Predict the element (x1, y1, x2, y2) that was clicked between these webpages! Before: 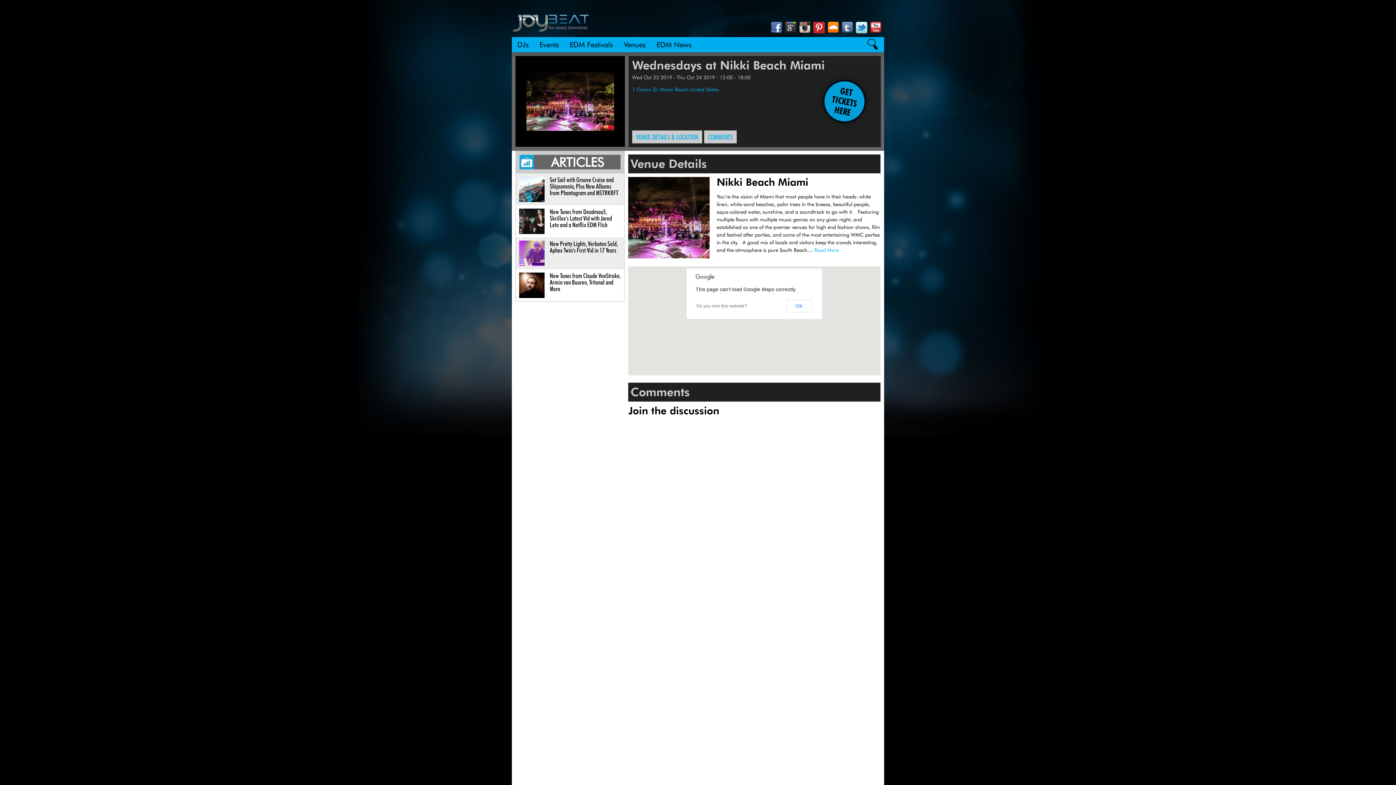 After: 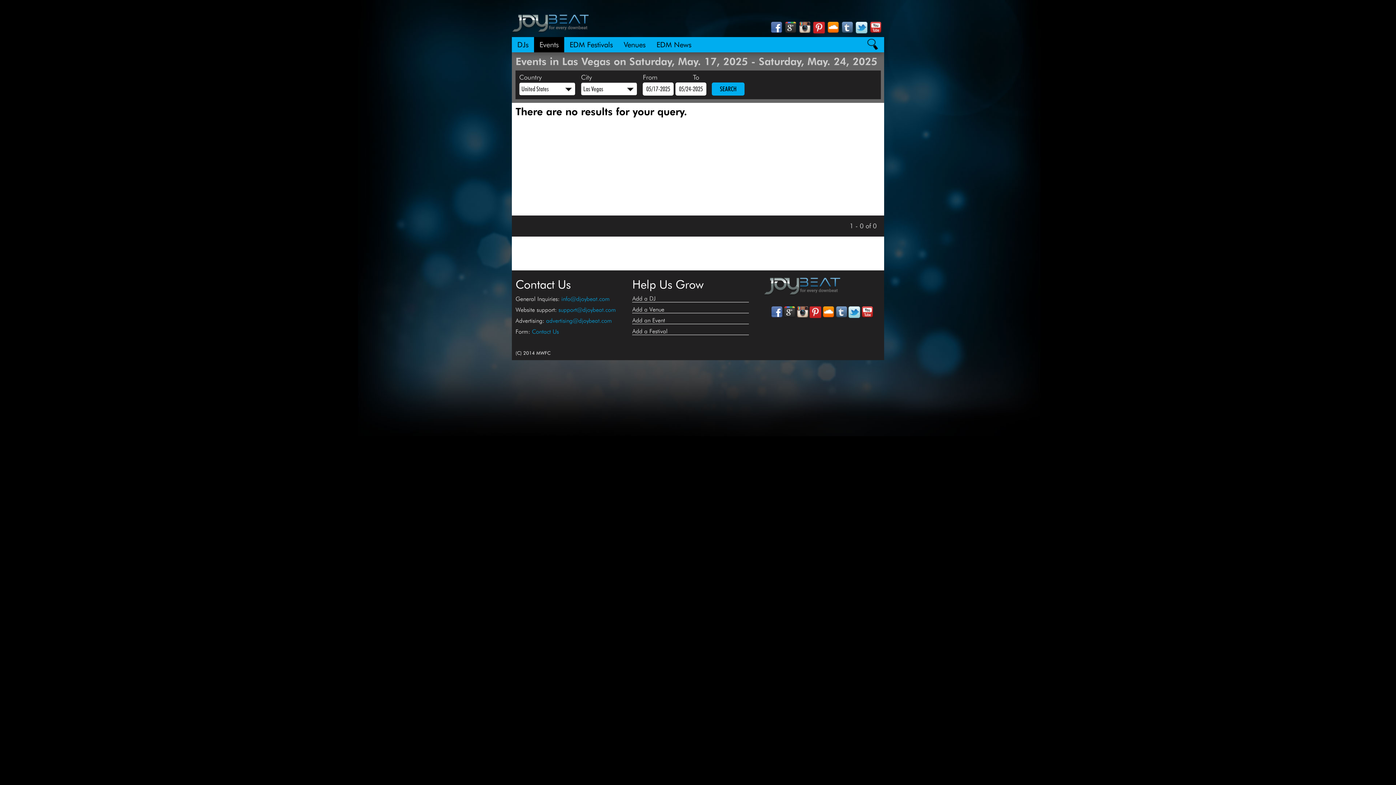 Action: bbox: (534, 37, 564, 52) label: Events